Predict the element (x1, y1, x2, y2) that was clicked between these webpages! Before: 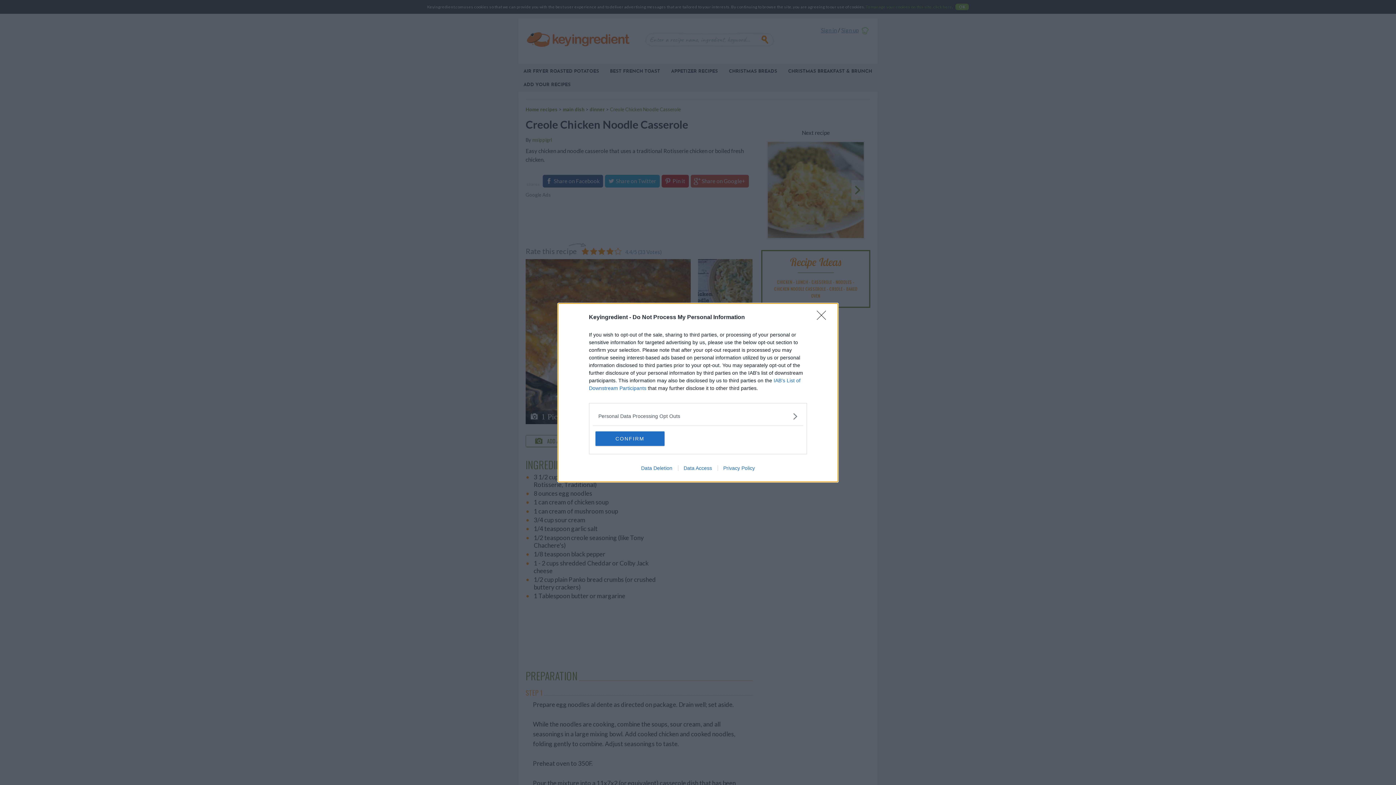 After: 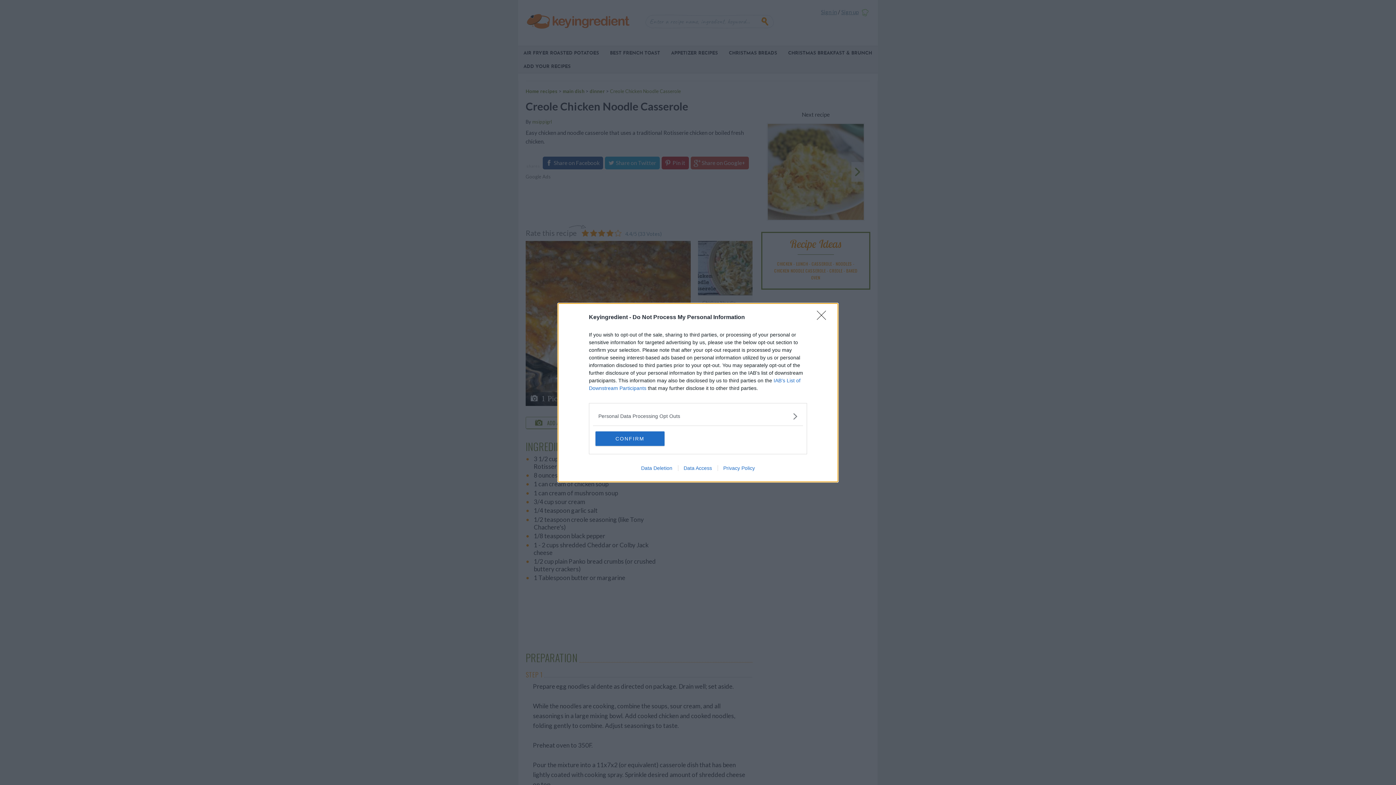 Action: bbox: (635, 465, 678, 471) label: Data Deletion